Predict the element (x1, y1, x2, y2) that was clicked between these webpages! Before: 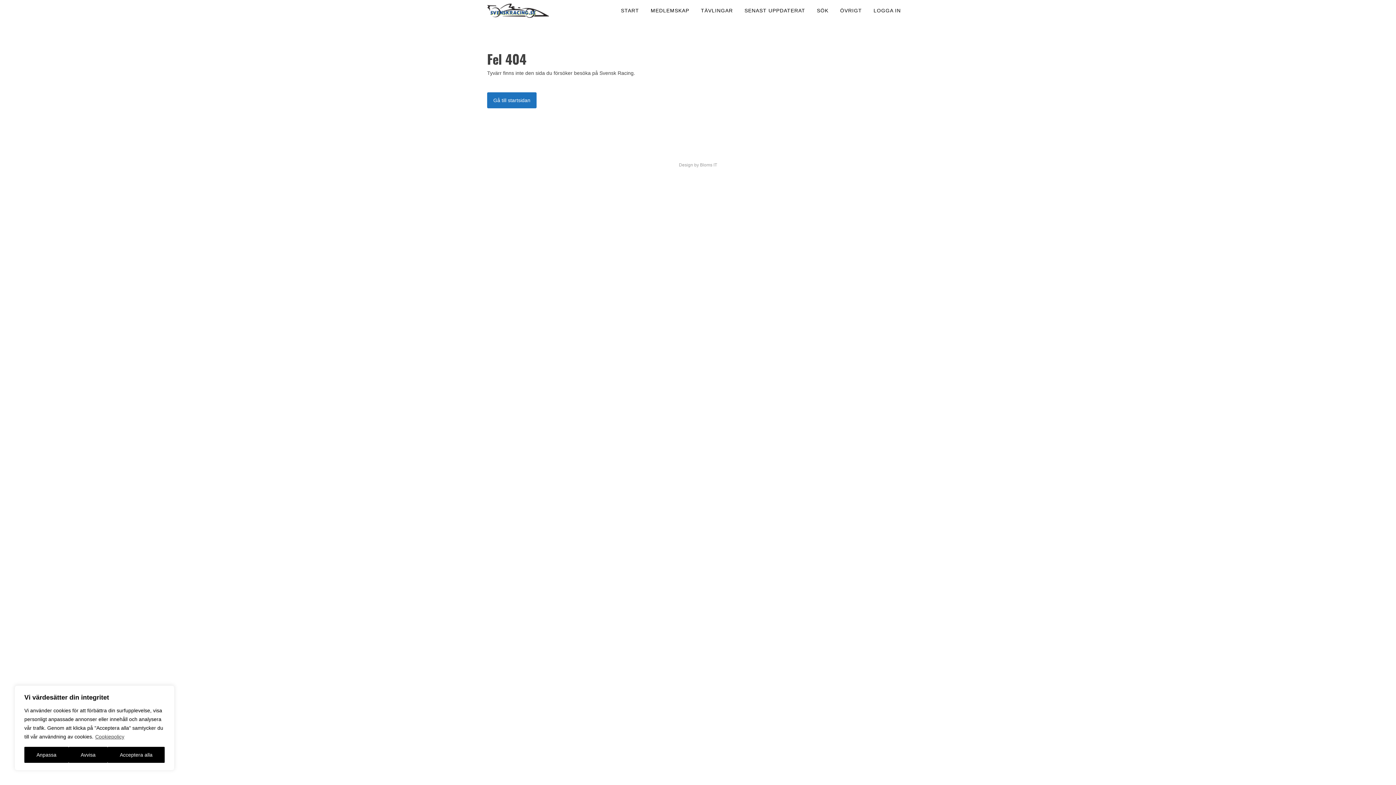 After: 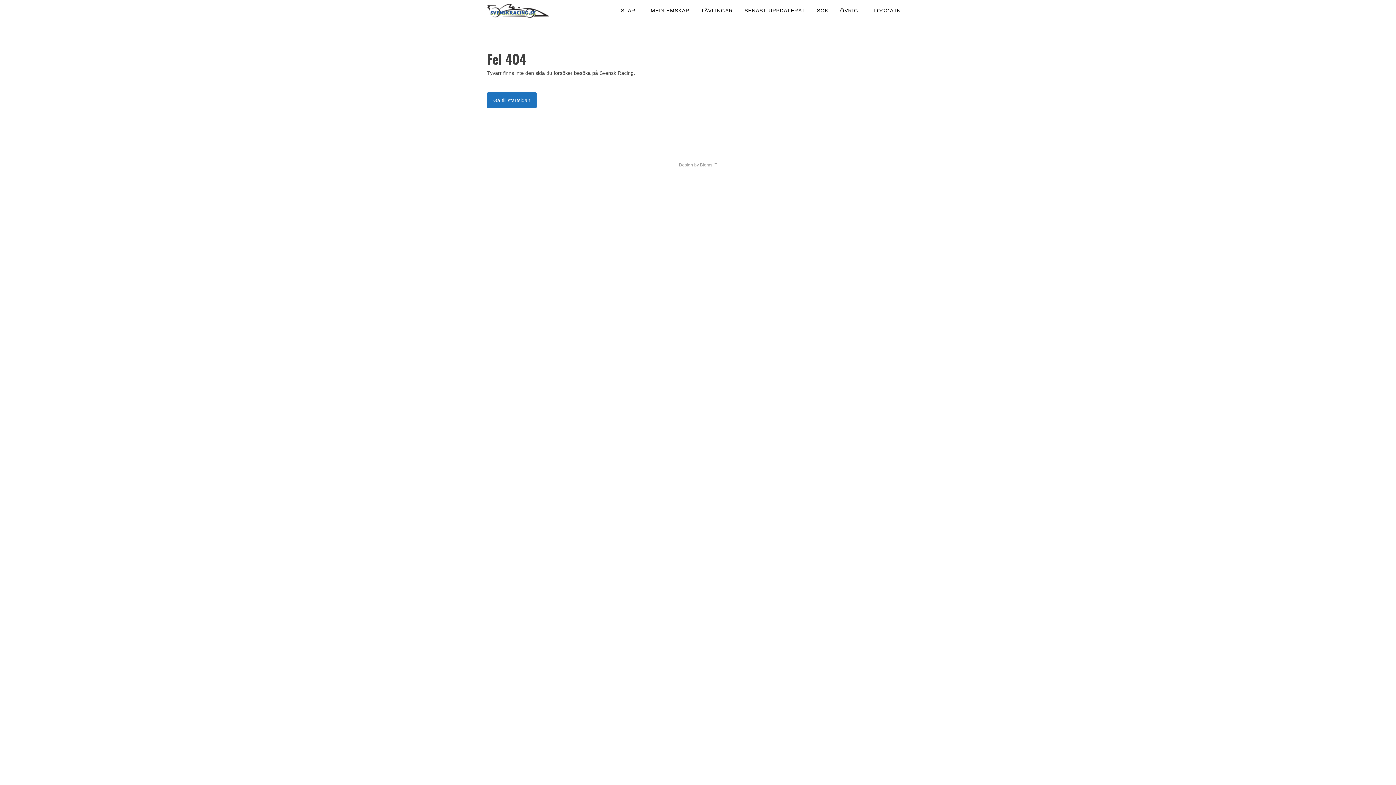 Action: bbox: (107, 747, 164, 763) label: Acceptera alla